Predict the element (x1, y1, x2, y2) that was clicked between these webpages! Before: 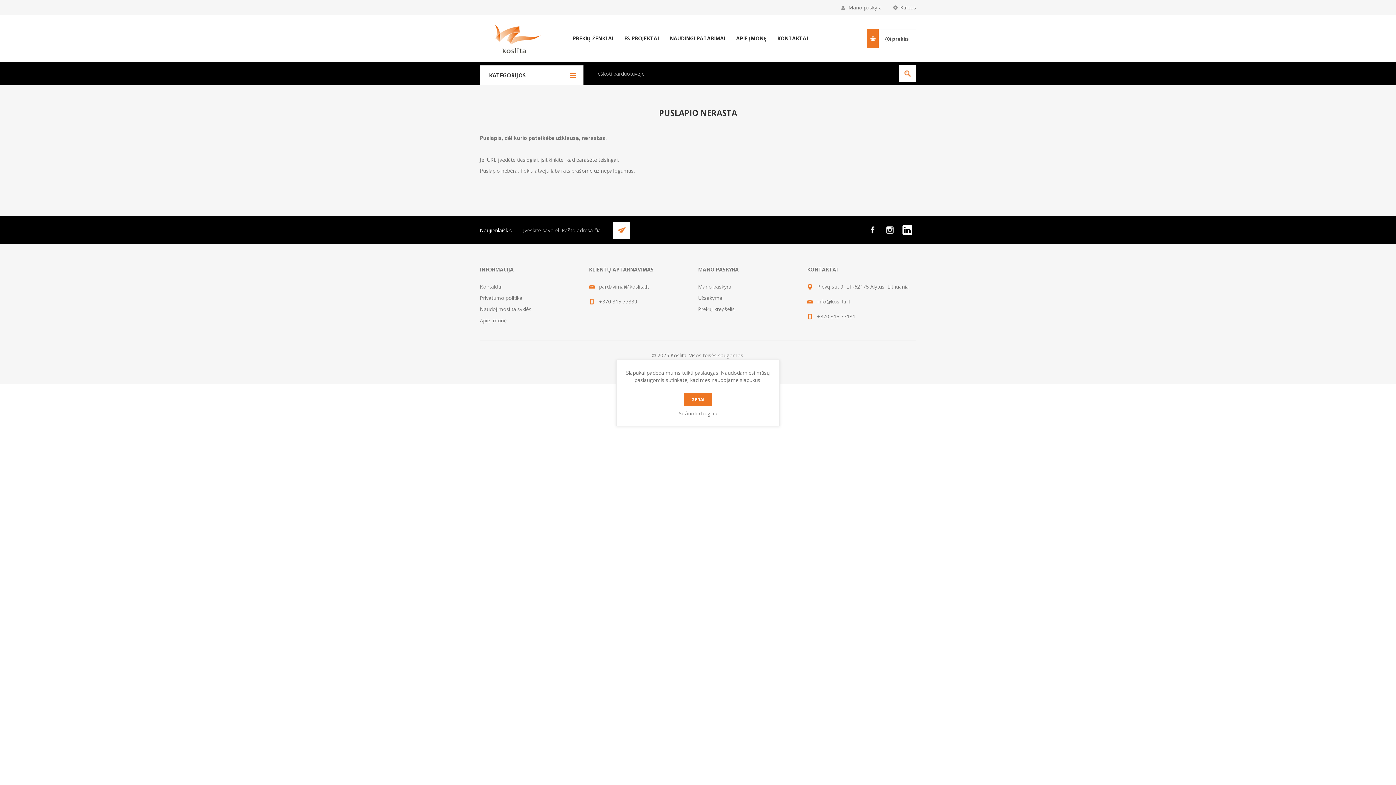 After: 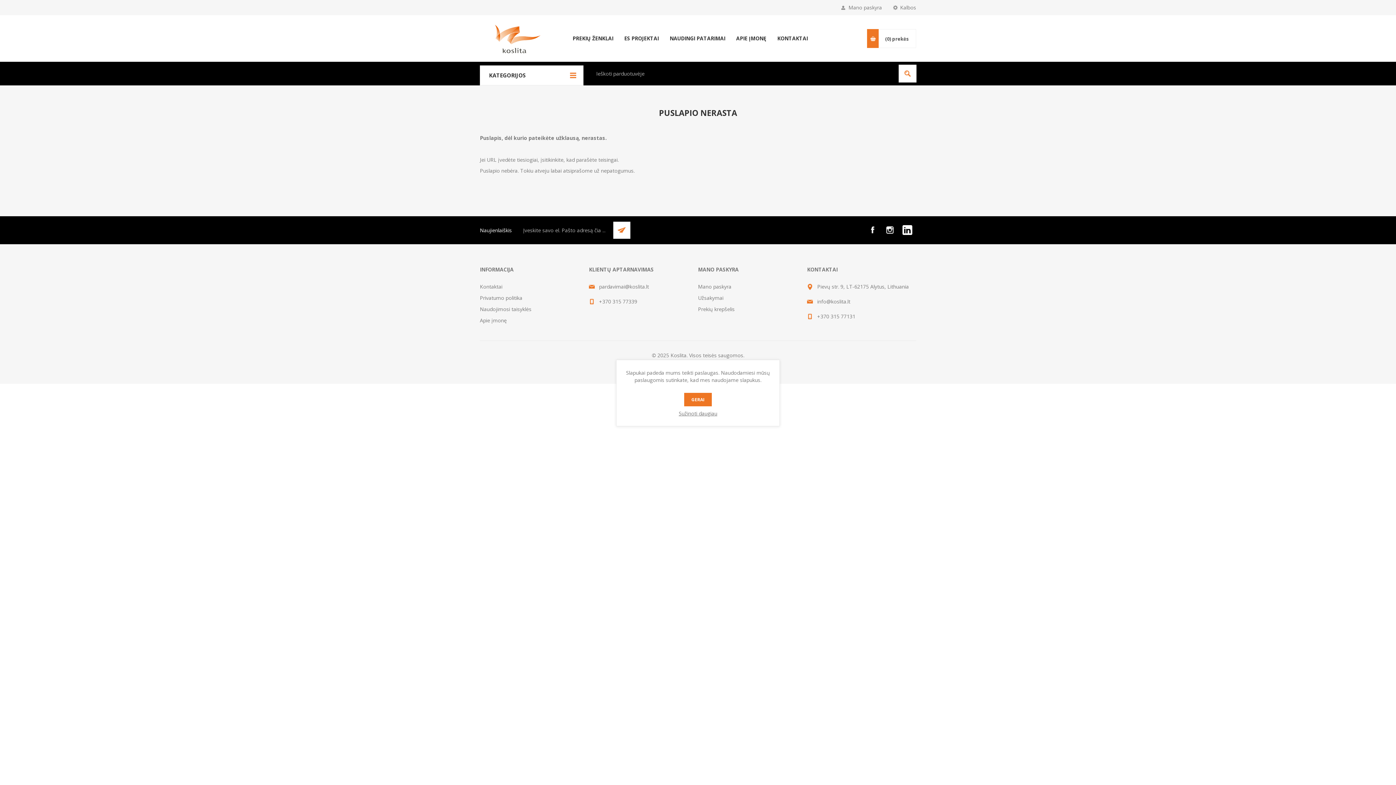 Action: bbox: (899, 65, 916, 82) label: Ieškoti